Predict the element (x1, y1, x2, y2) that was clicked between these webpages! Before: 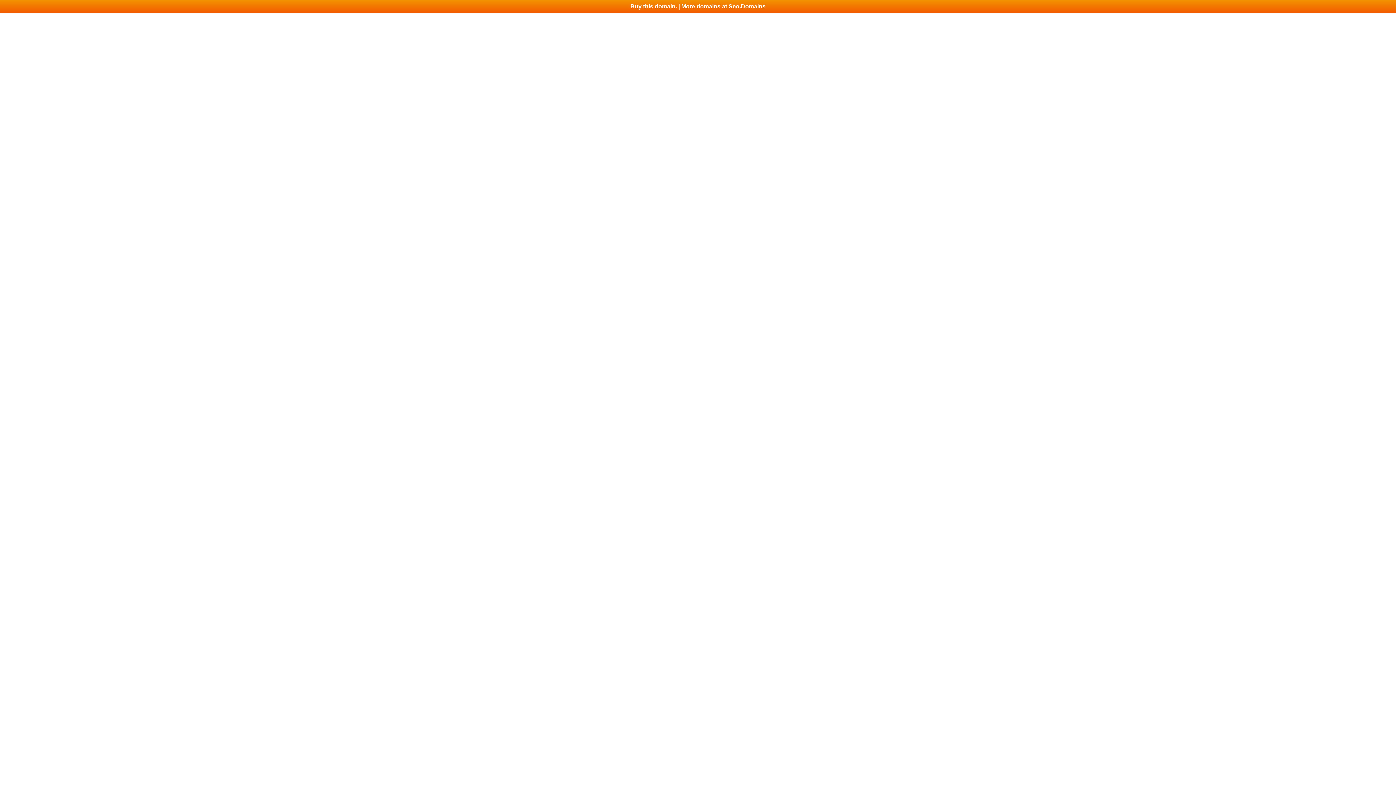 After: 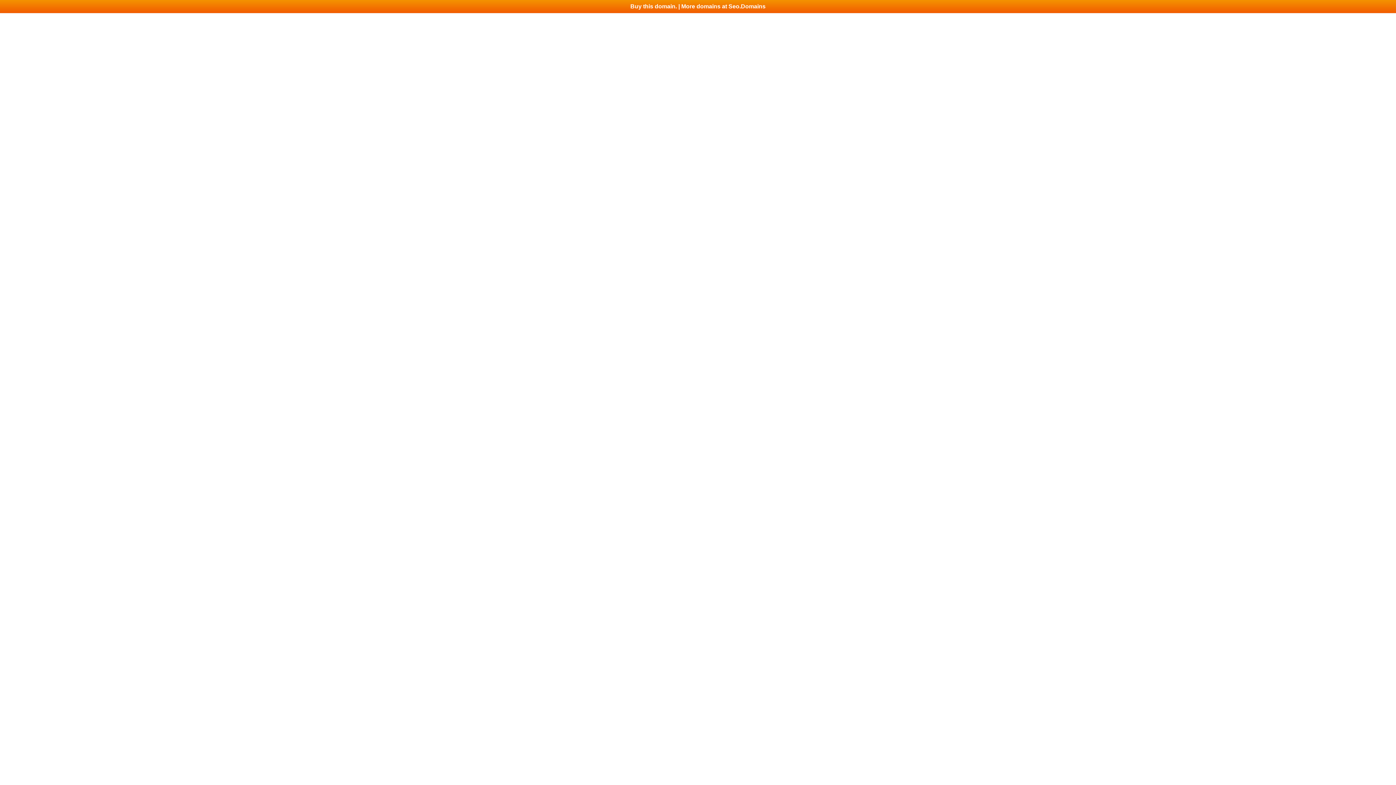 Action: label: Buy this domain. | More domains at Seo.Domains bbox: (0, 0, 1396, 13)